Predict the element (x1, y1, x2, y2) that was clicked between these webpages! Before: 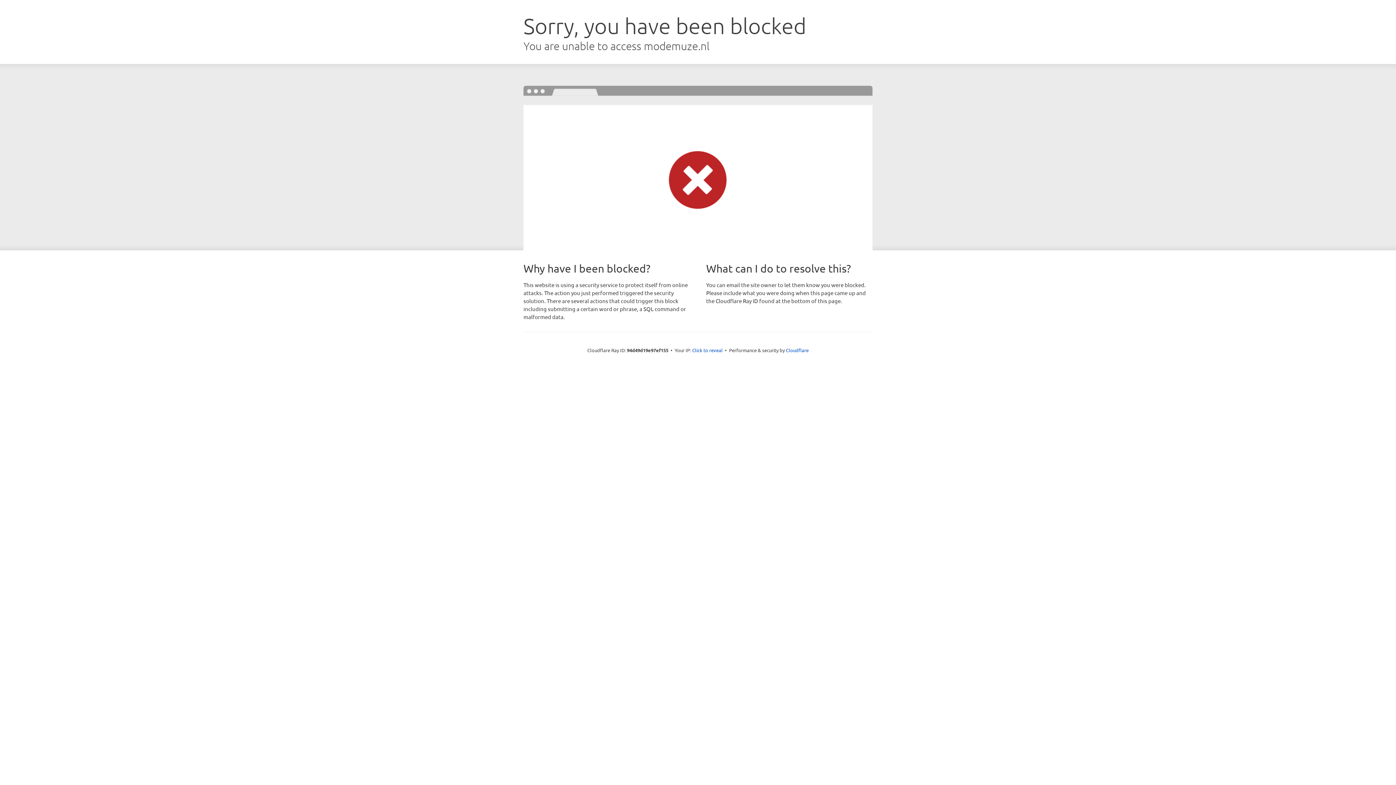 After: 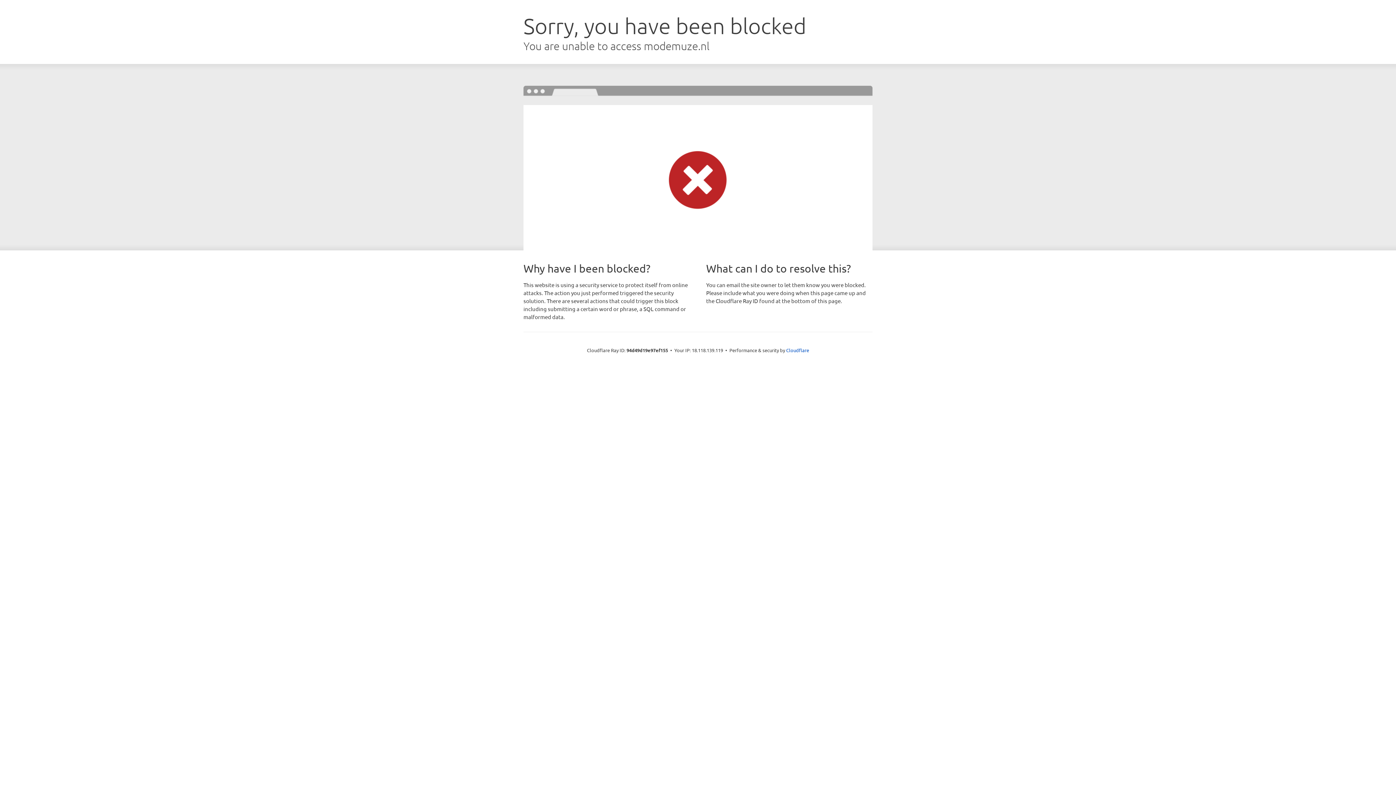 Action: label: Click to reveal bbox: (692, 346, 722, 353)